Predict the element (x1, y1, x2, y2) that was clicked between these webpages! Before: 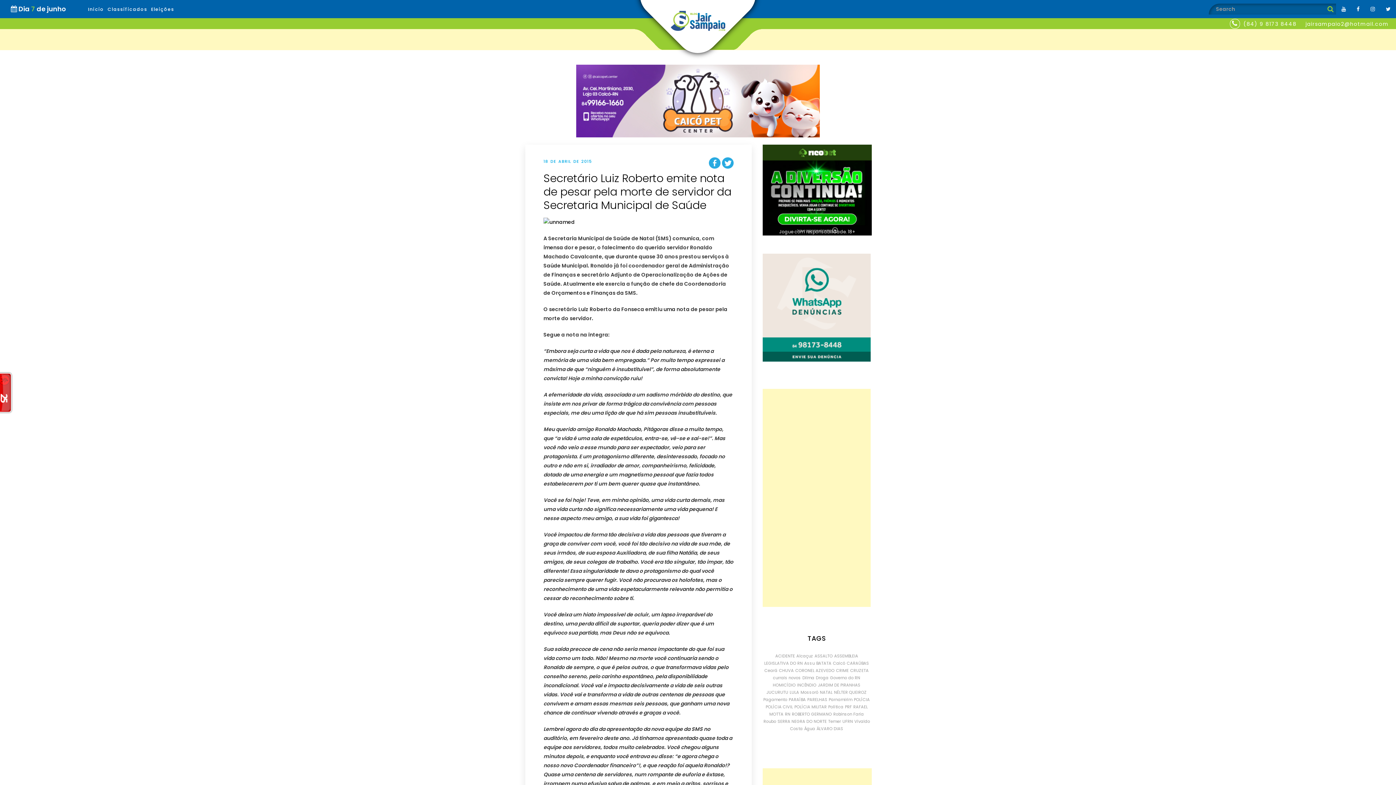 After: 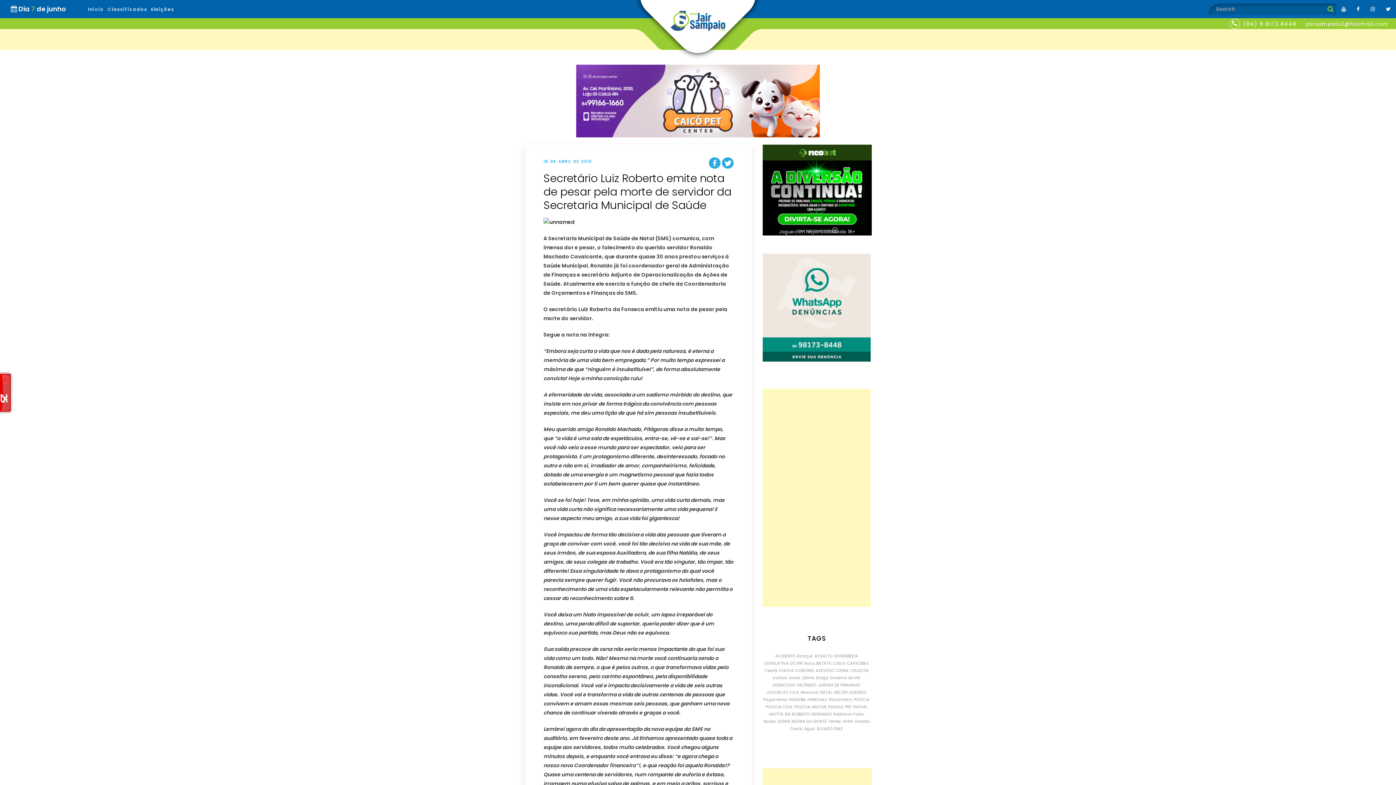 Action: bbox: (1380, 0, 1396, 18)